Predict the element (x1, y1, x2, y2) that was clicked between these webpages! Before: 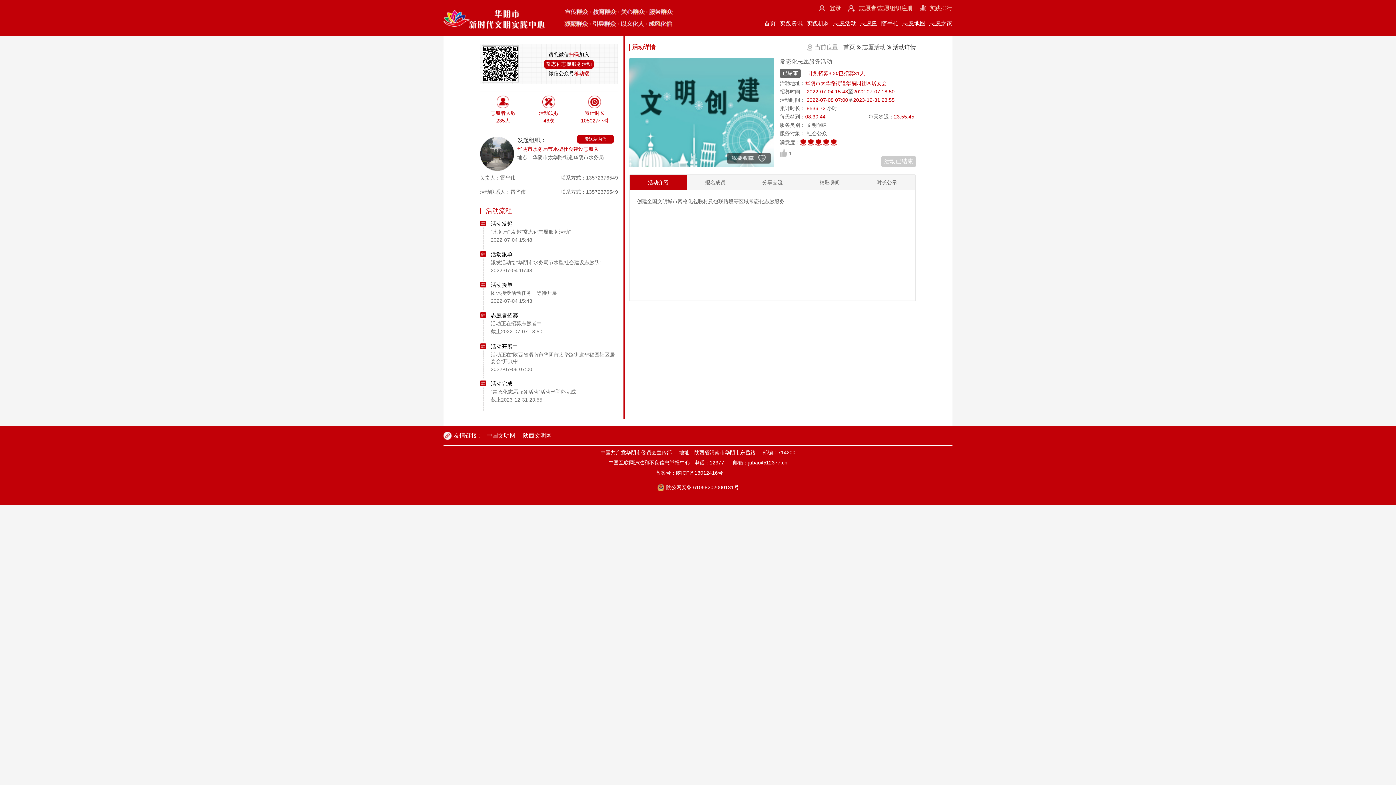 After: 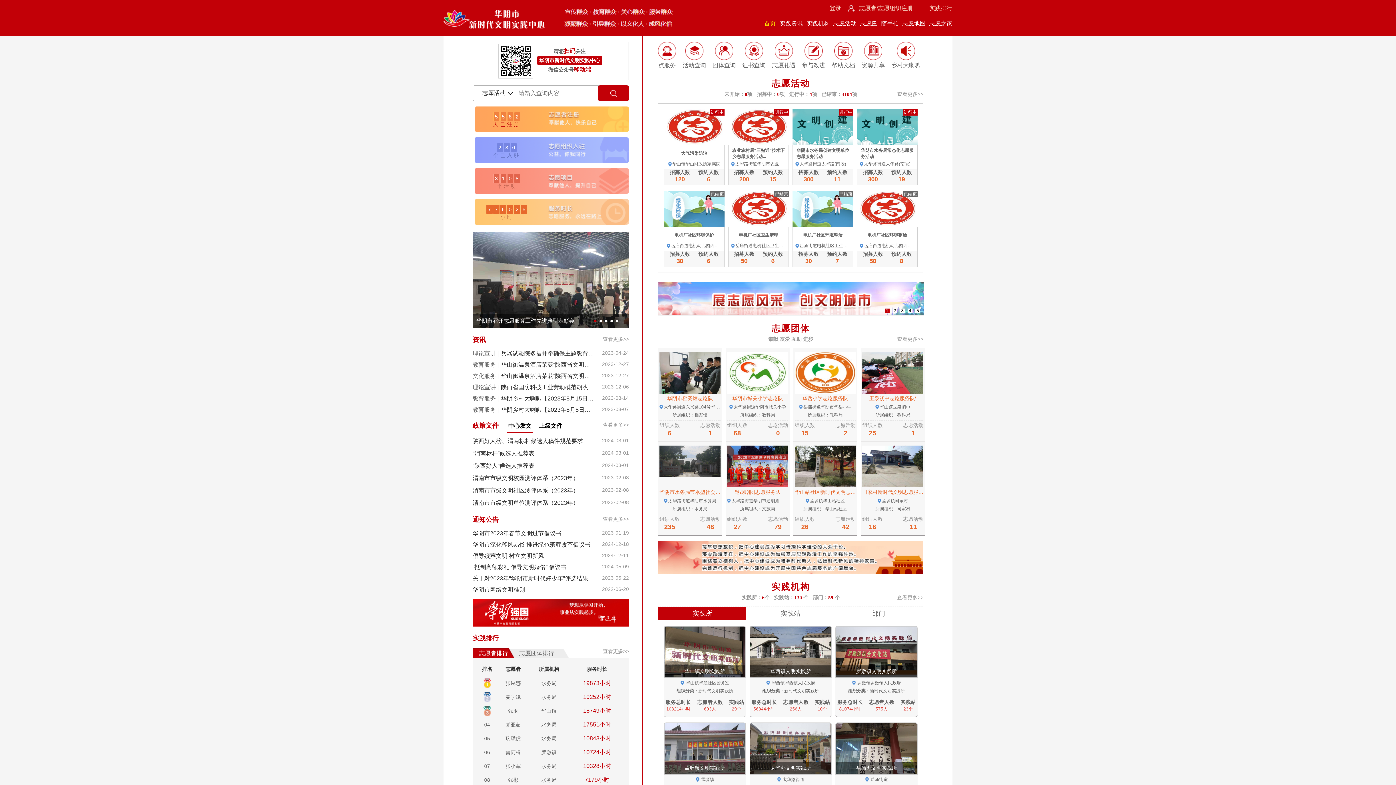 Action: bbox: (843, 43, 860, 50) label: 首页